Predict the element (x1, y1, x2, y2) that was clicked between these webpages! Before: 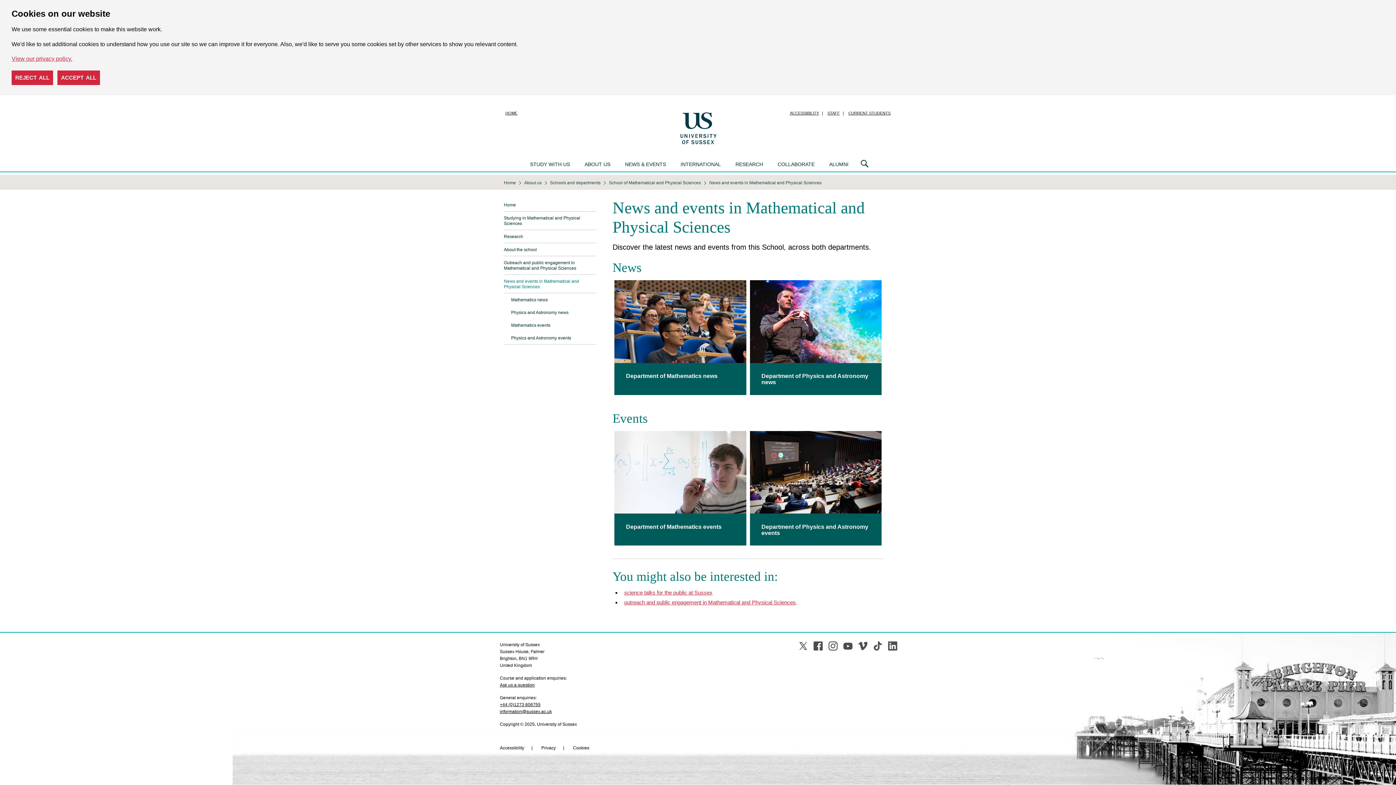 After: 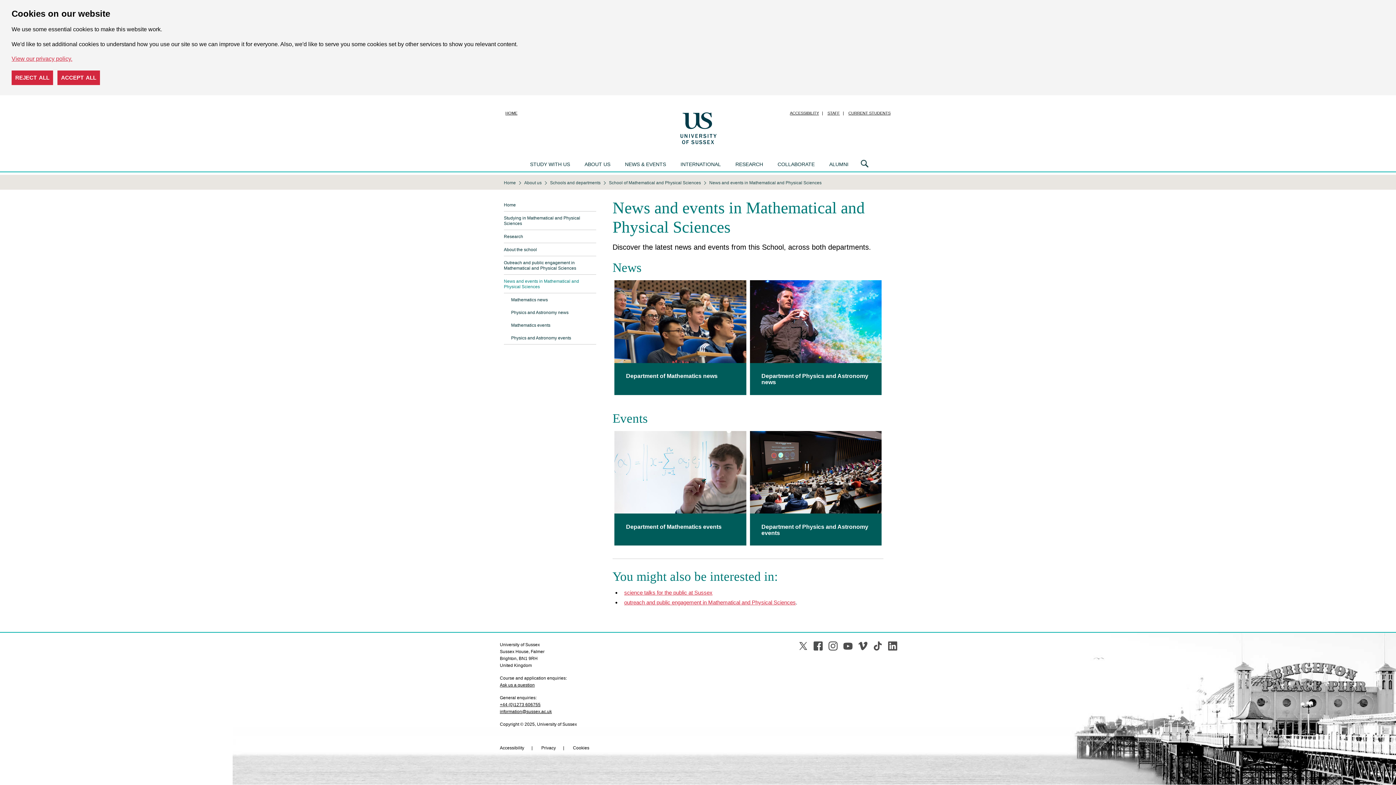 Action: bbox: (500, 702, 540, 707) label: +44 (0)1273 606755